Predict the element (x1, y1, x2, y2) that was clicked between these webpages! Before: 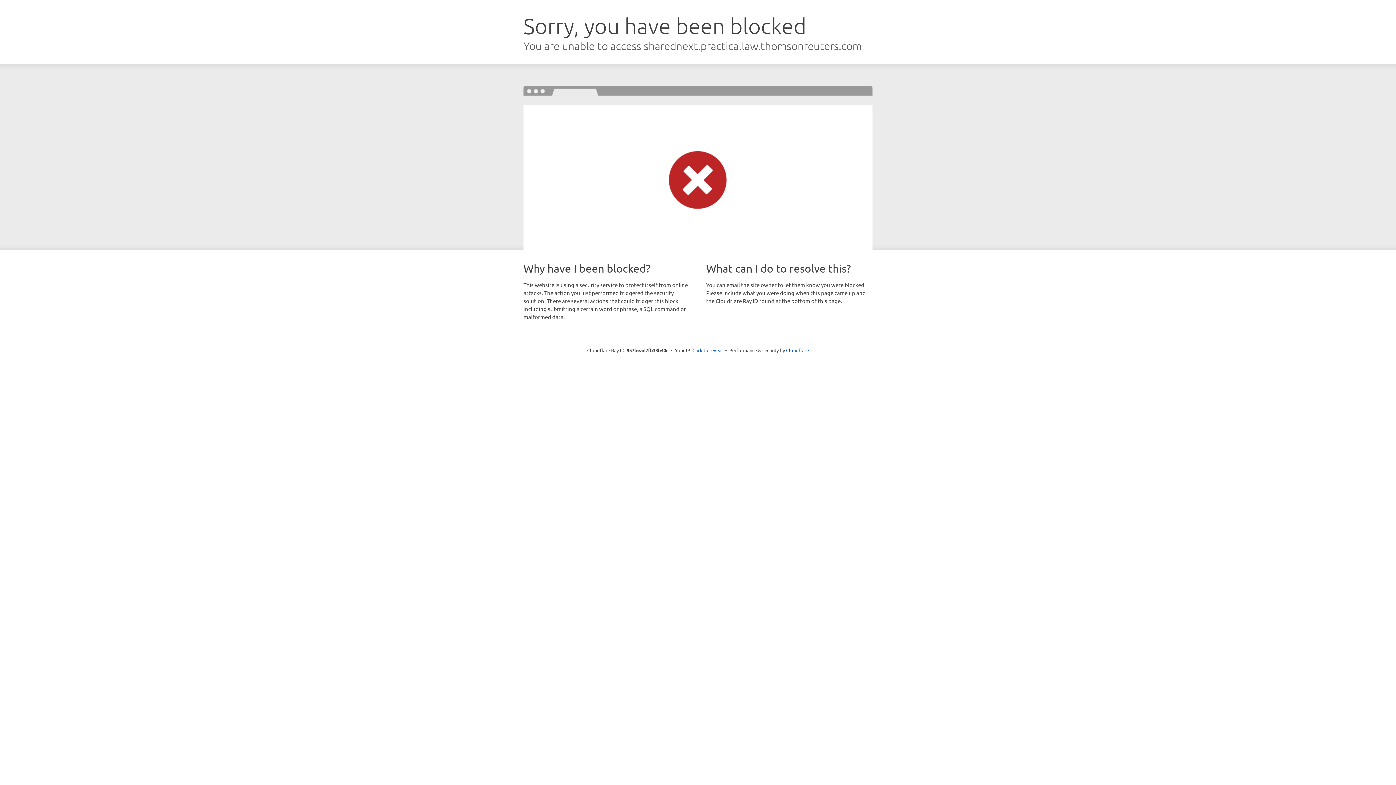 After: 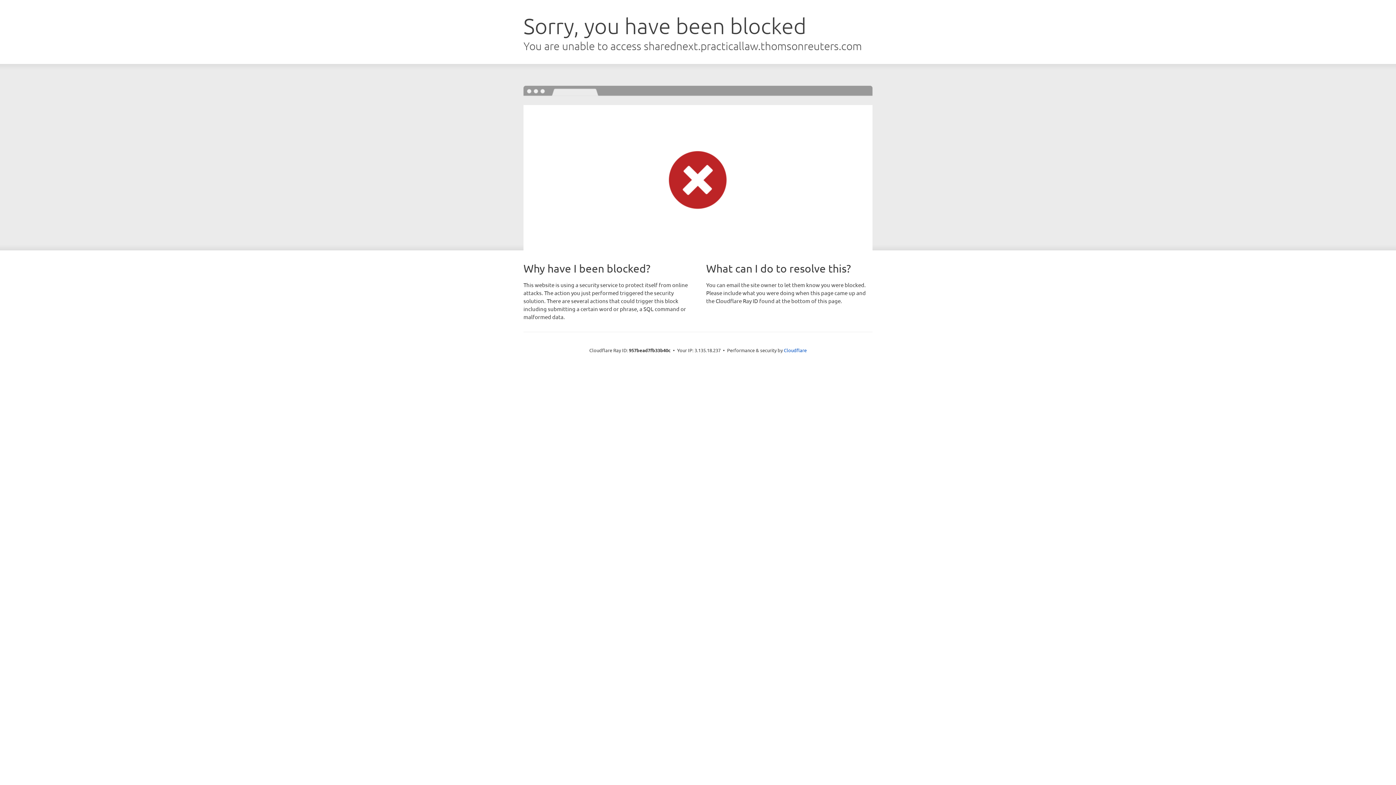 Action: bbox: (692, 346, 723, 353) label: Click to reveal